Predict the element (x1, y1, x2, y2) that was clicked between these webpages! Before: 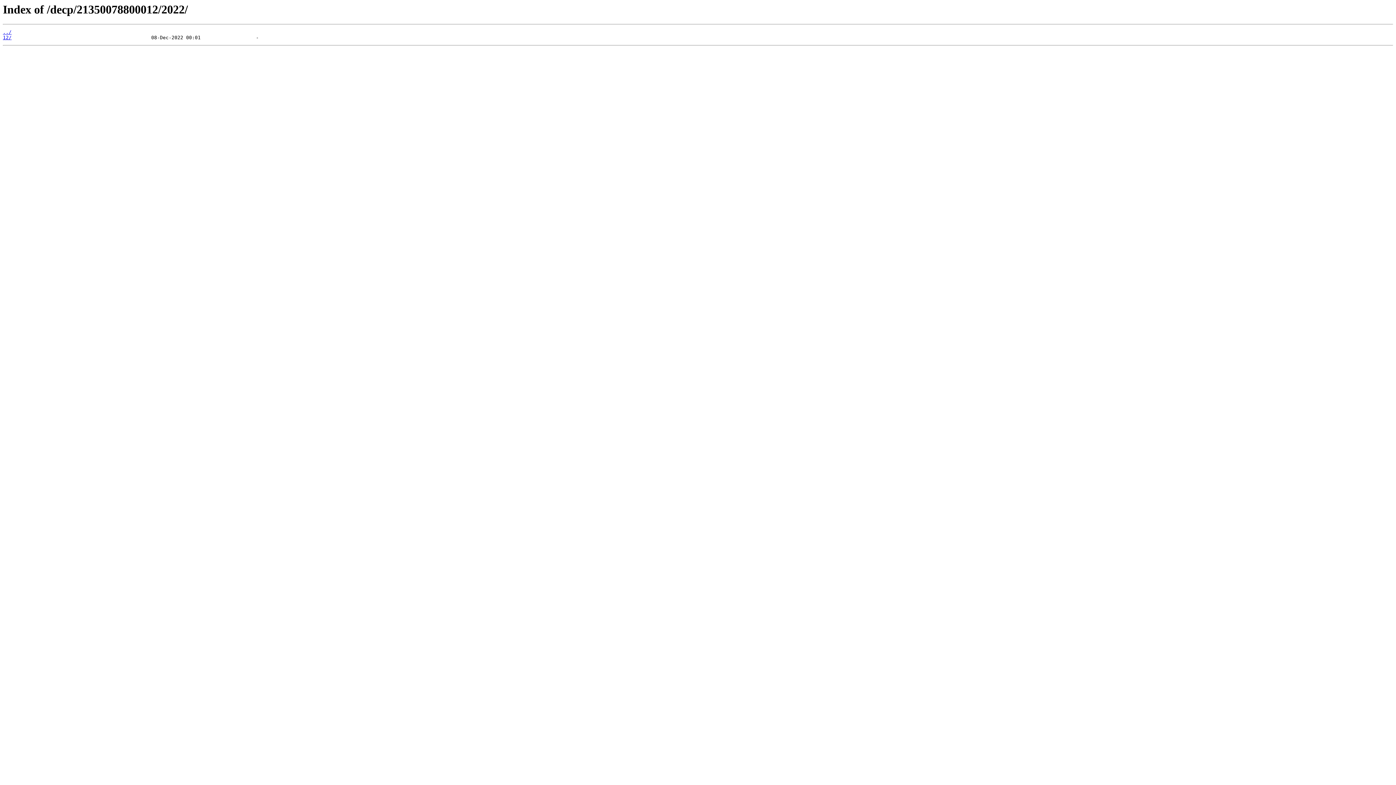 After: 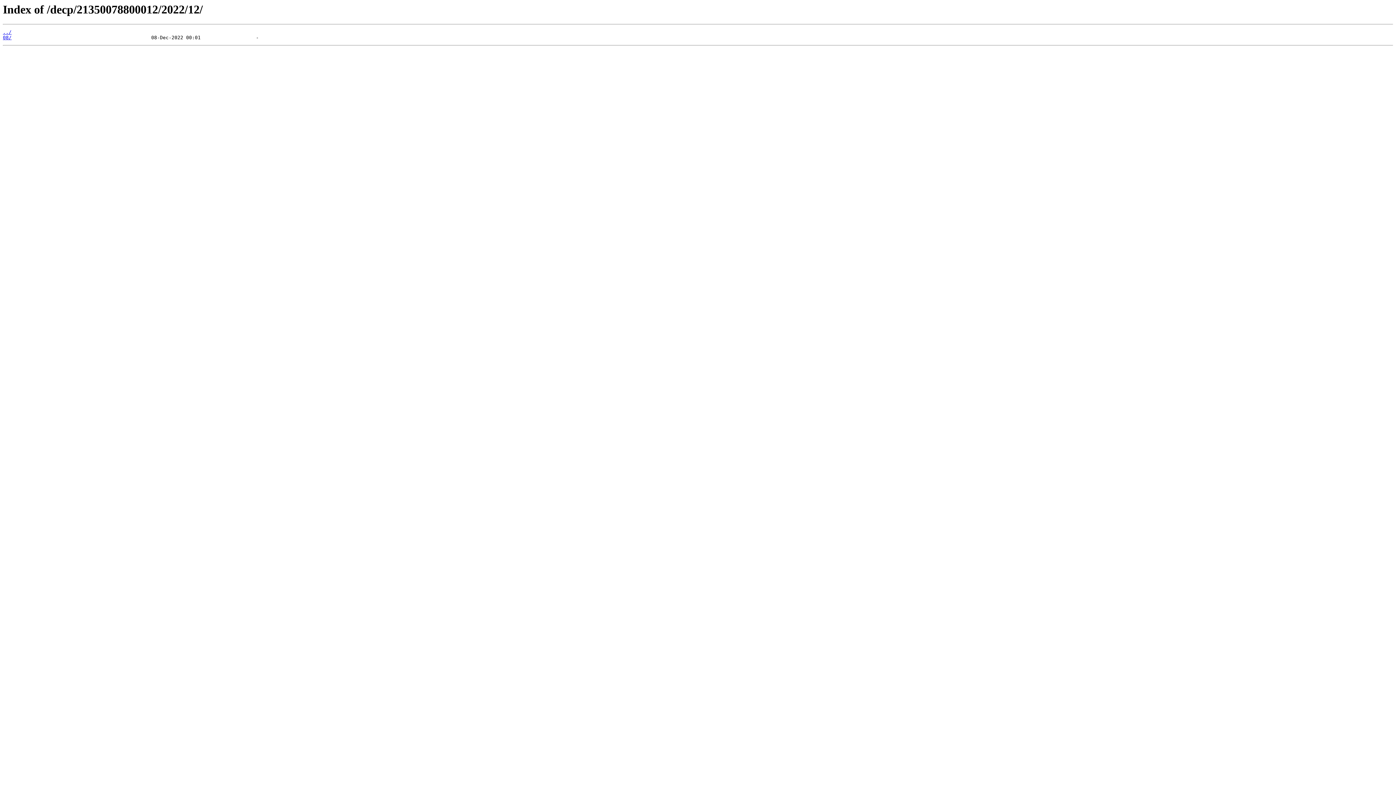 Action: bbox: (2, 35, 11, 40) label: 12/